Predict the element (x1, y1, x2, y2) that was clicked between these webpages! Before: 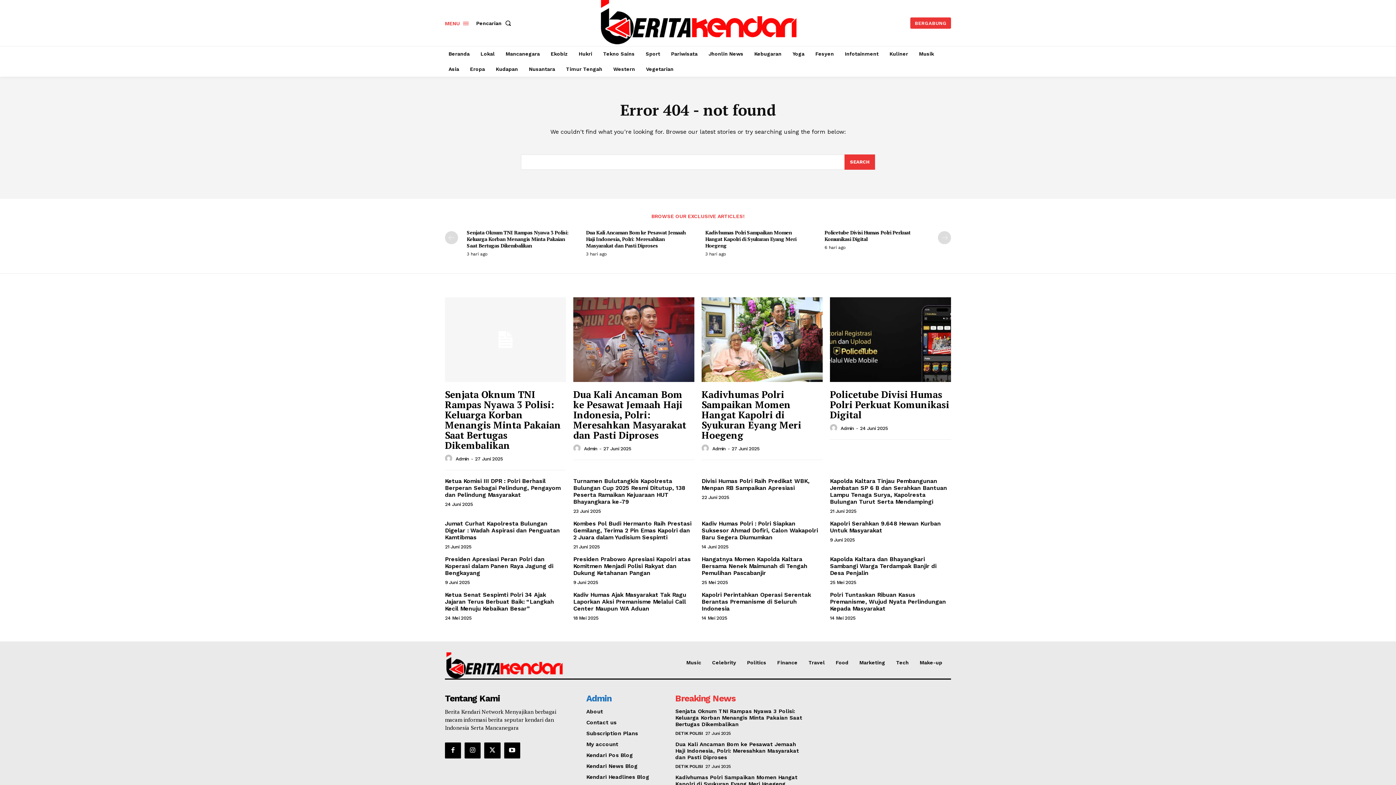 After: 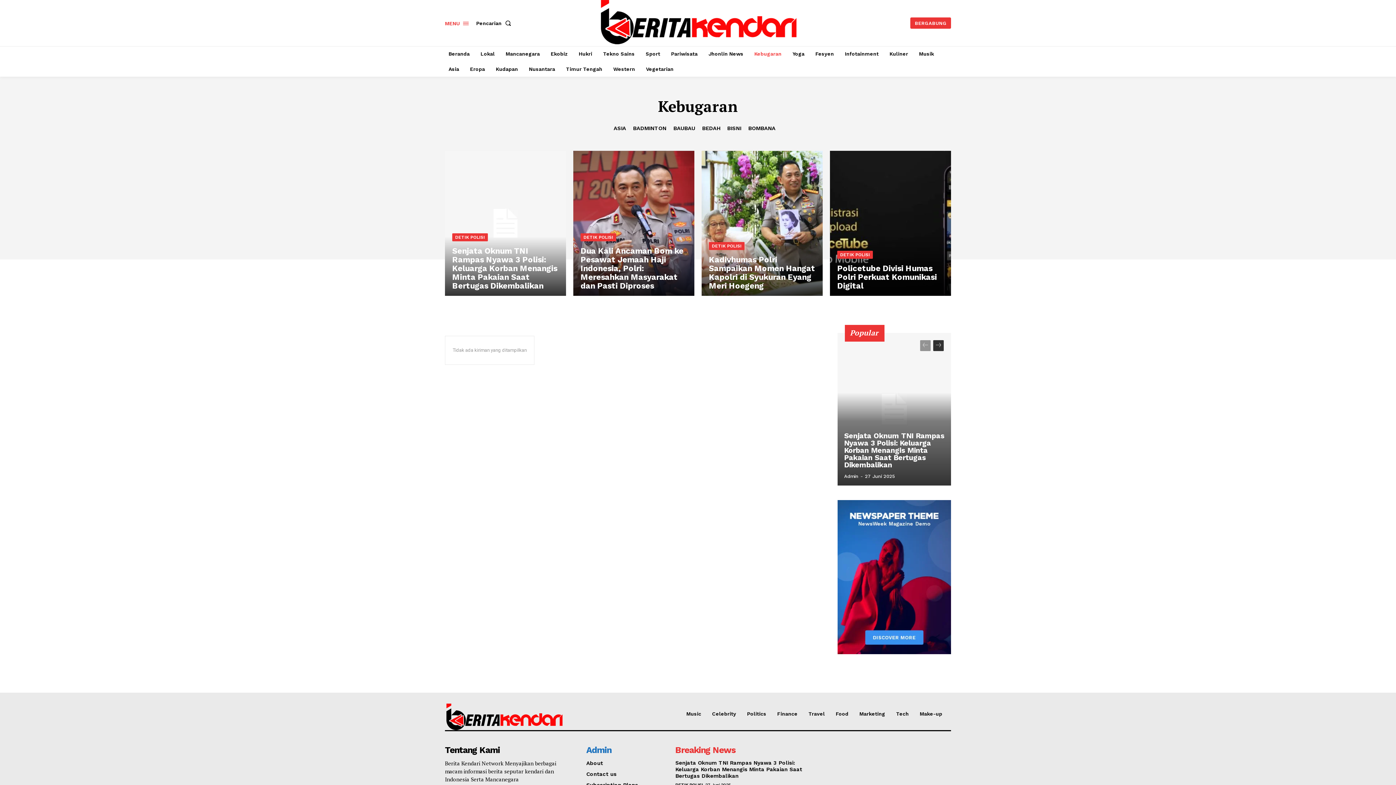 Action: label: Kebugaran bbox: (750, 46, 785, 61)